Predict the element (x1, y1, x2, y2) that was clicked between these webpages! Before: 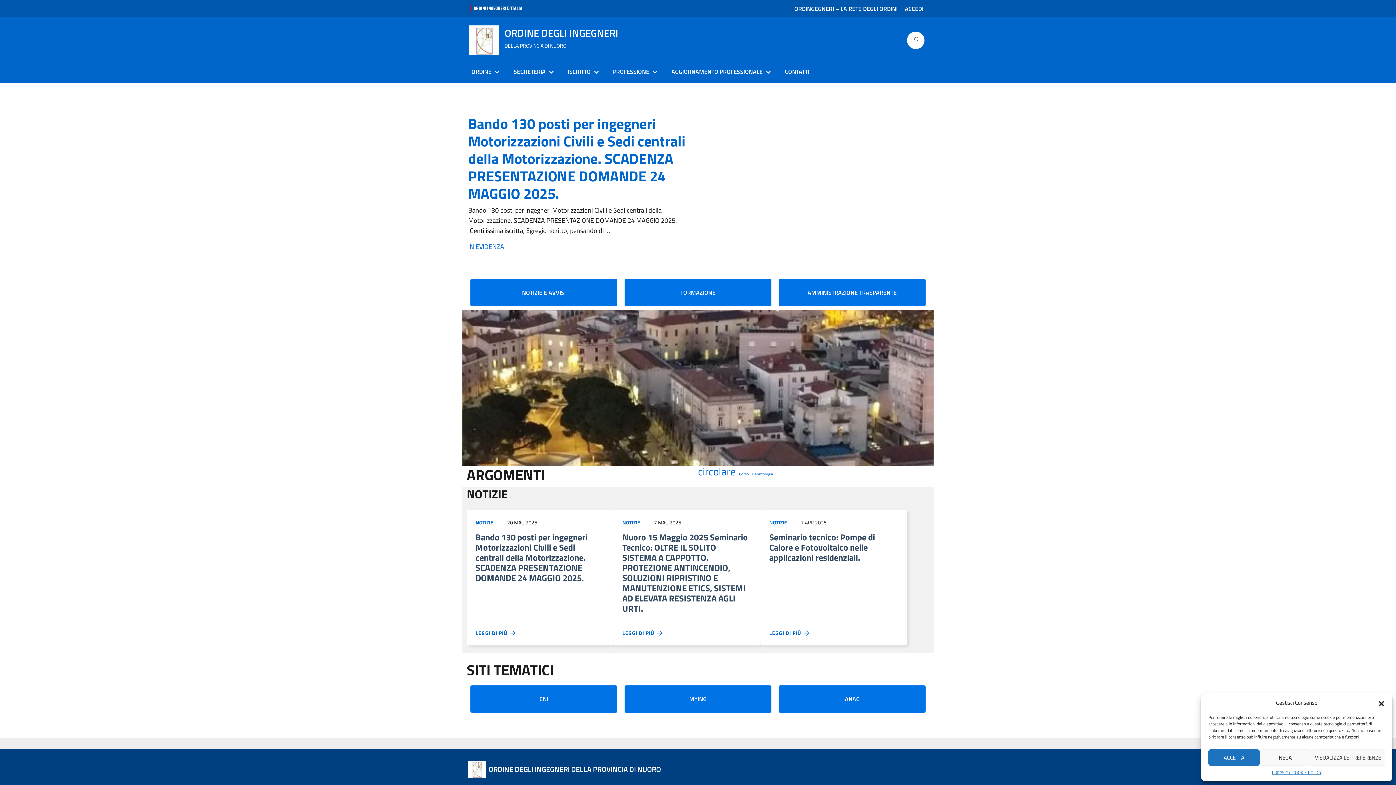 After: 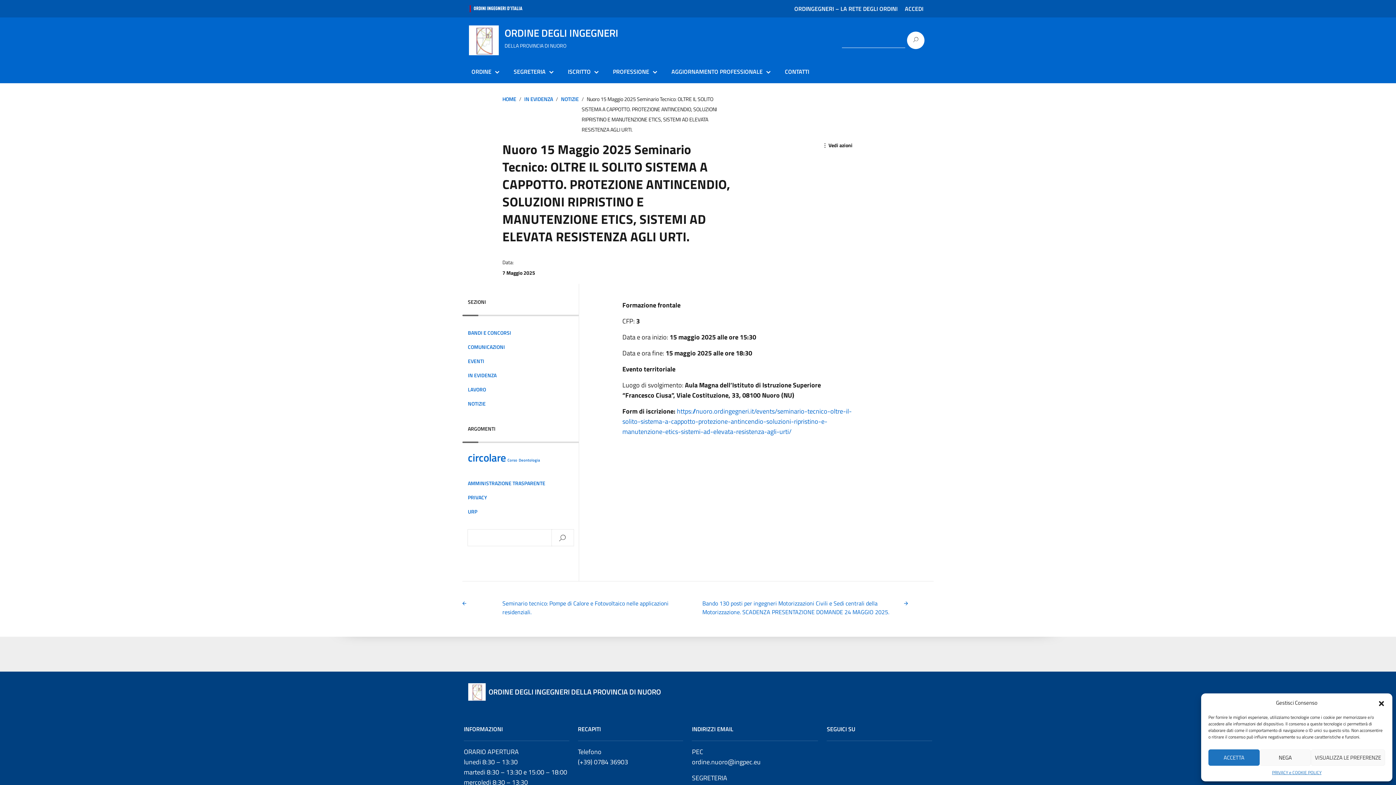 Action: label: LEGGI DI PIÙ   bbox: (622, 629, 663, 636)